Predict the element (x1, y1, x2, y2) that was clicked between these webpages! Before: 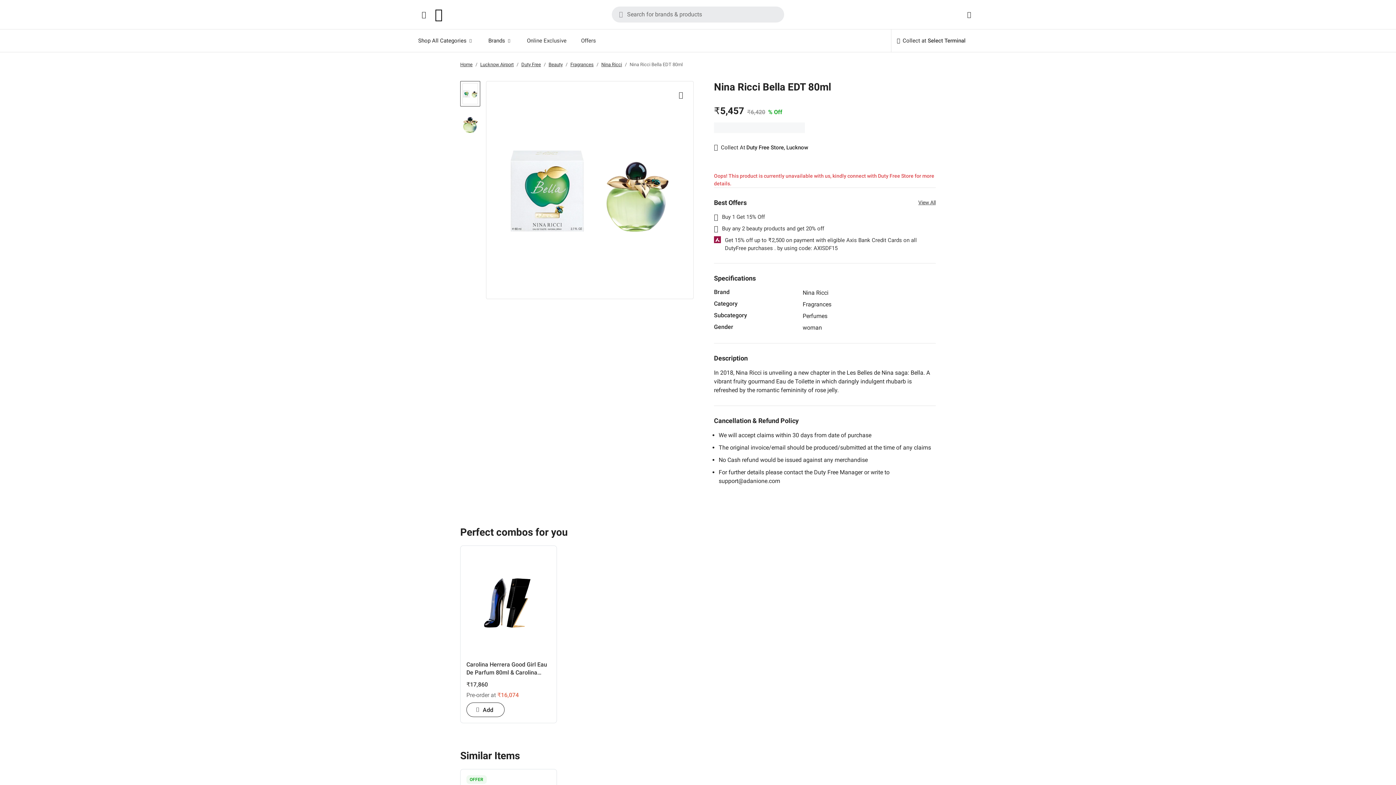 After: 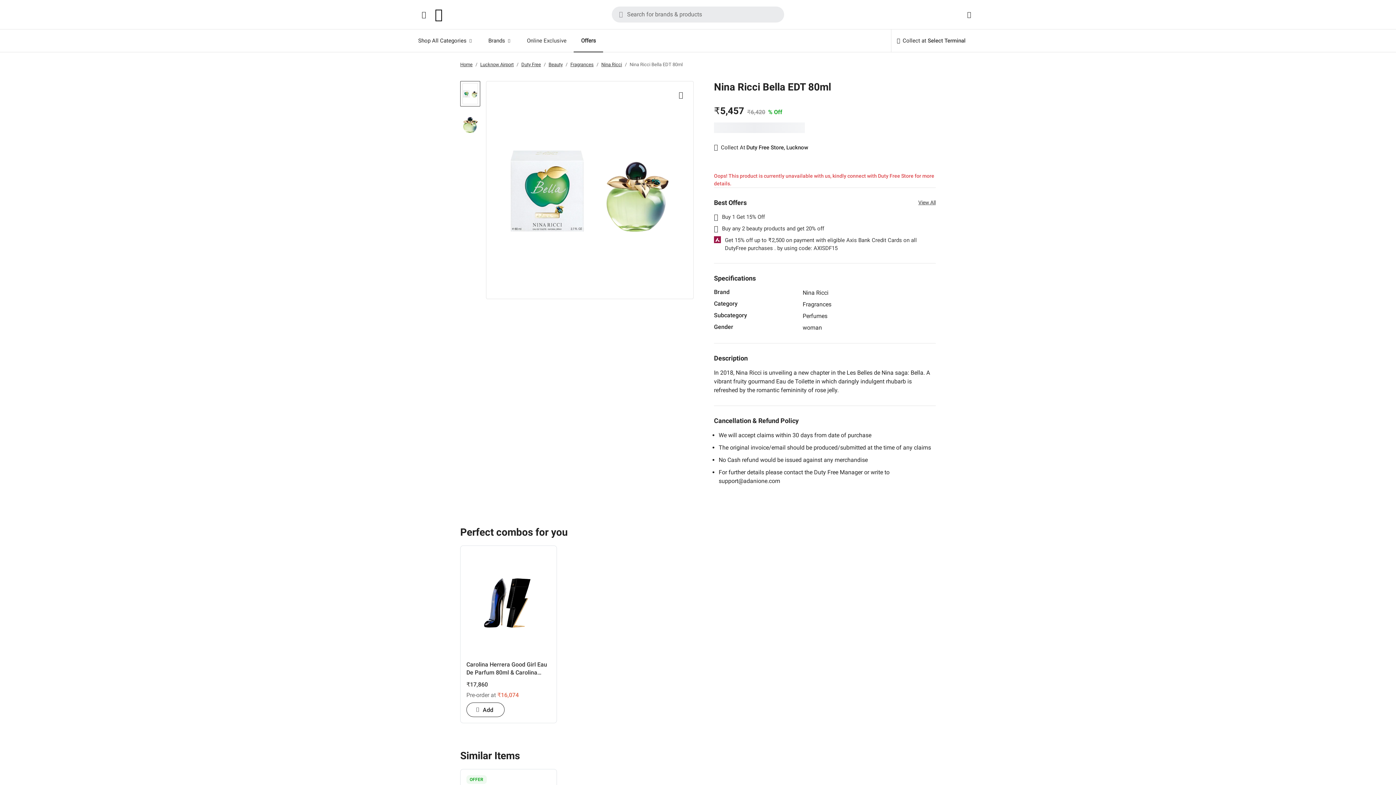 Action: bbox: (573, 29, 603, 52) label: Offers